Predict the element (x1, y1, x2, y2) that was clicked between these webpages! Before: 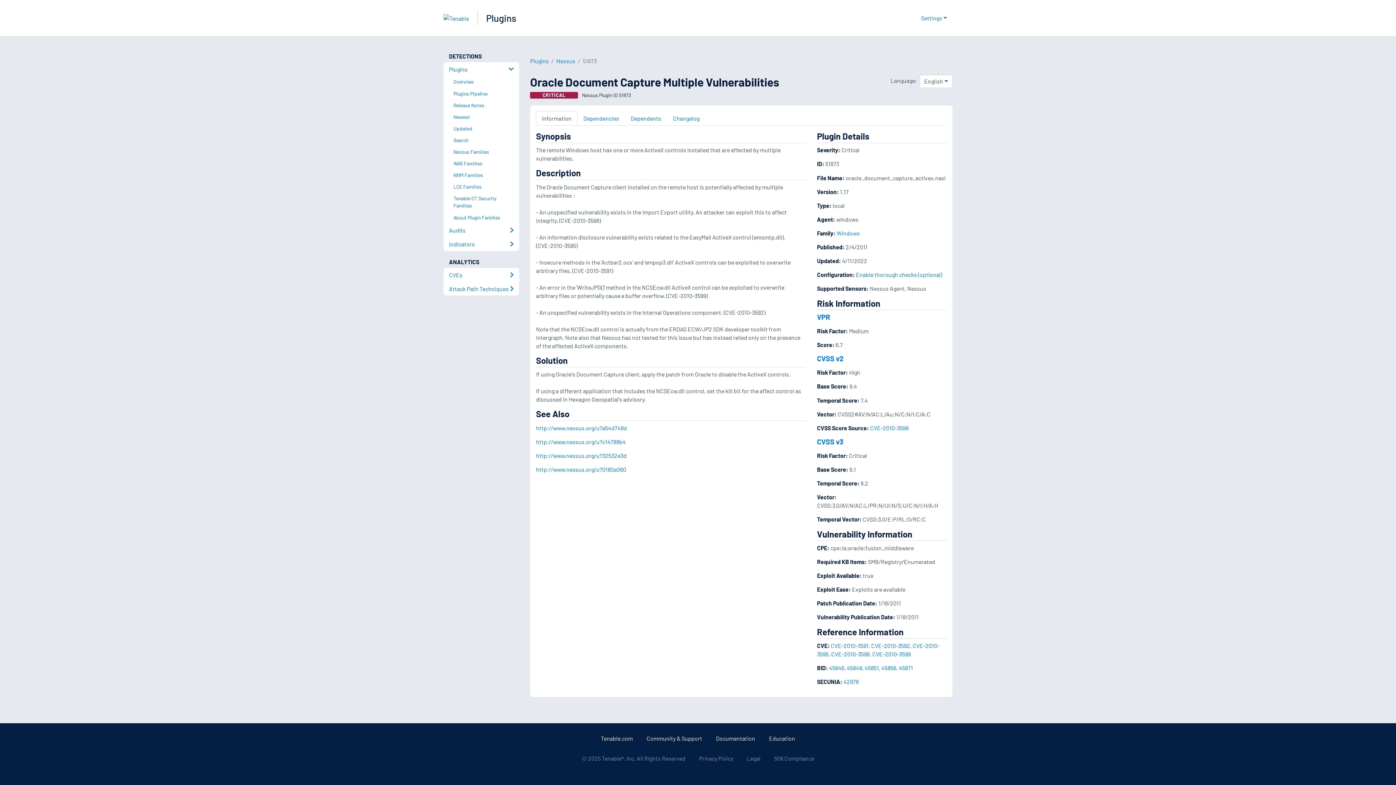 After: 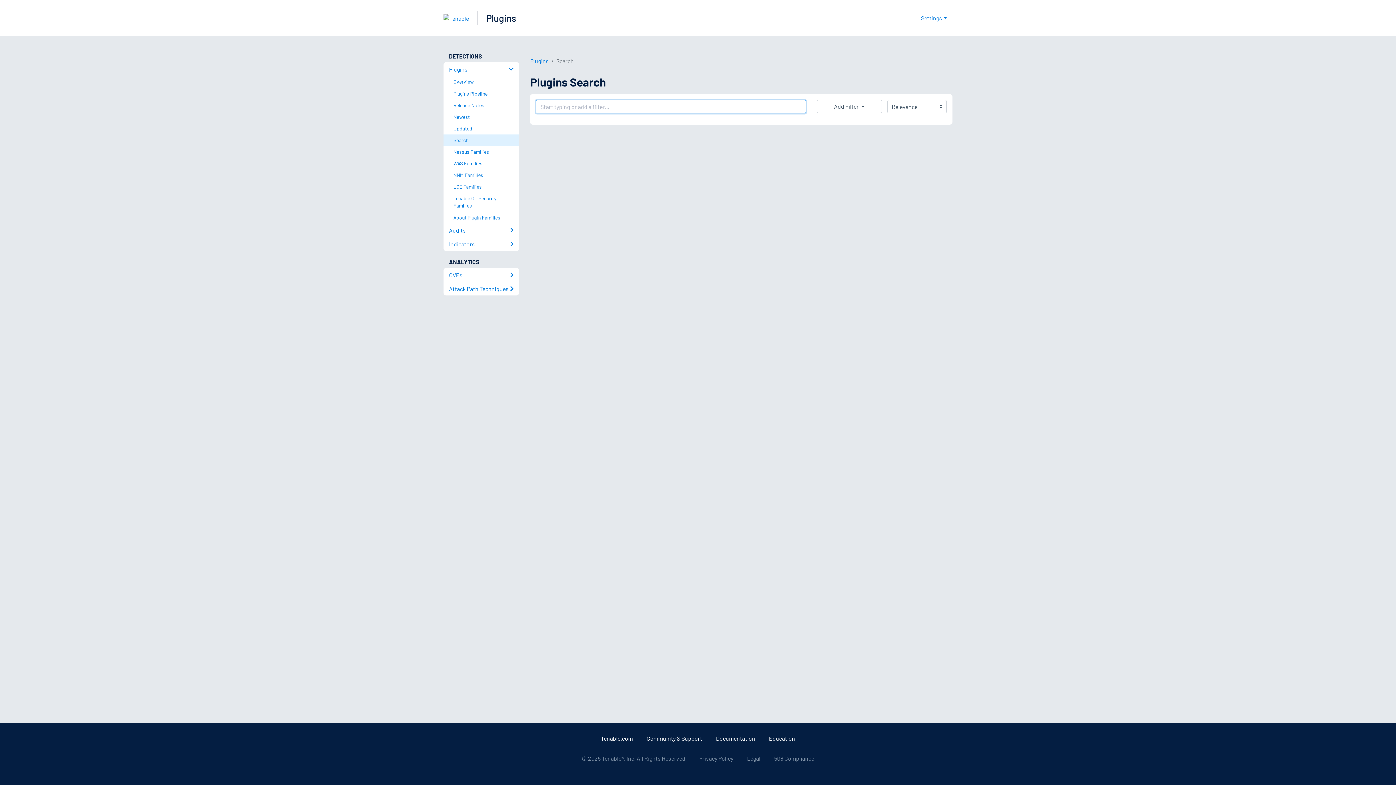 Action: label: Search bbox: (449, 134, 519, 146)